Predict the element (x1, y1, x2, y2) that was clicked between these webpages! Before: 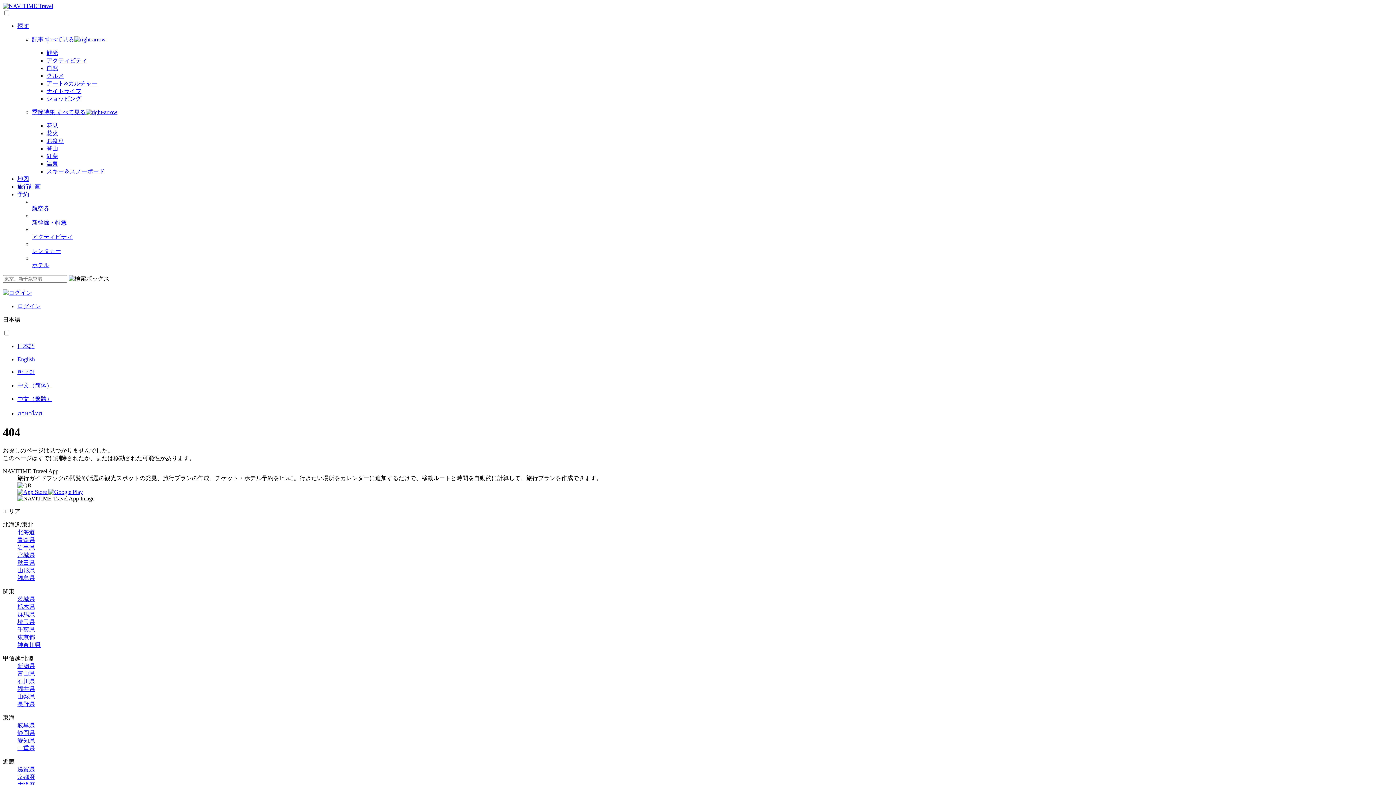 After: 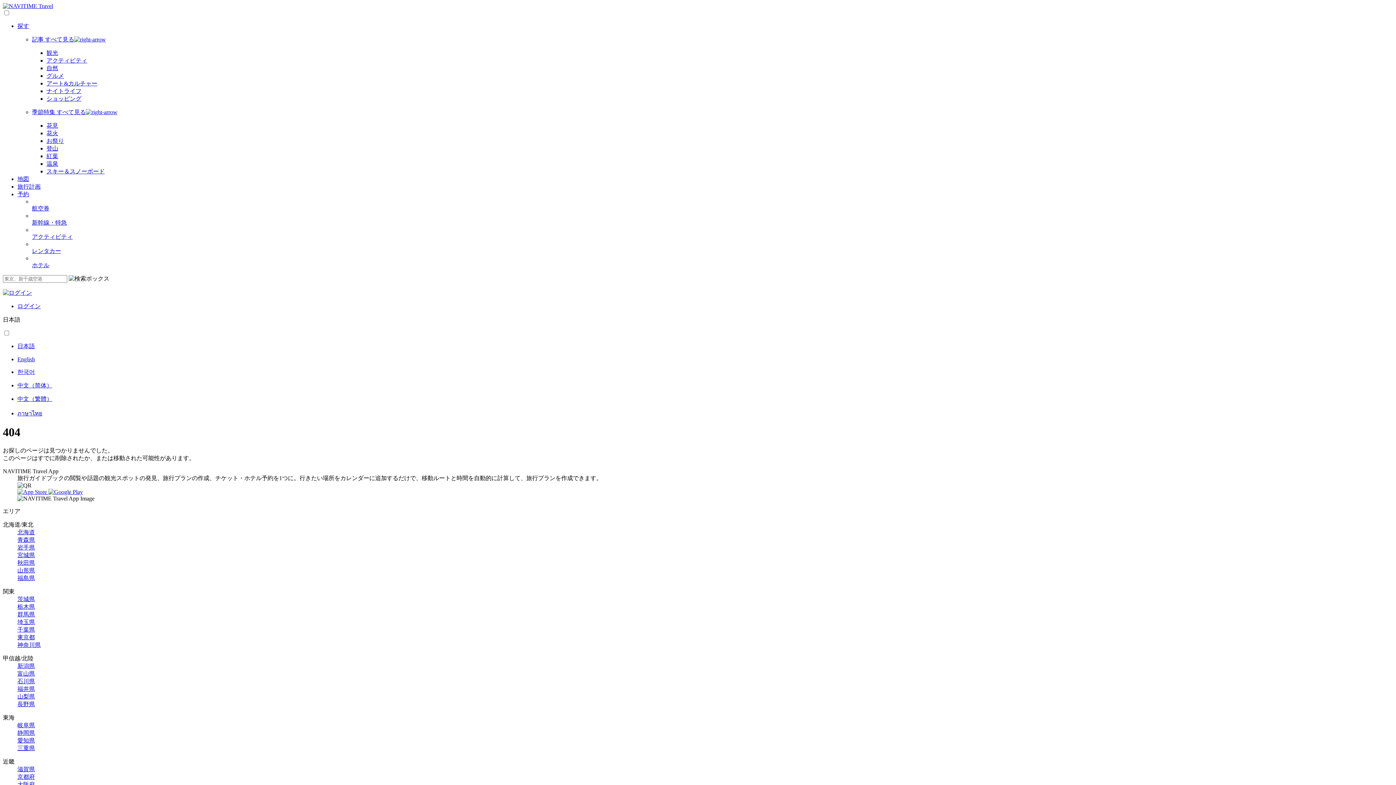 Action: bbox: (17, 774, 34, 780) label: 京都府